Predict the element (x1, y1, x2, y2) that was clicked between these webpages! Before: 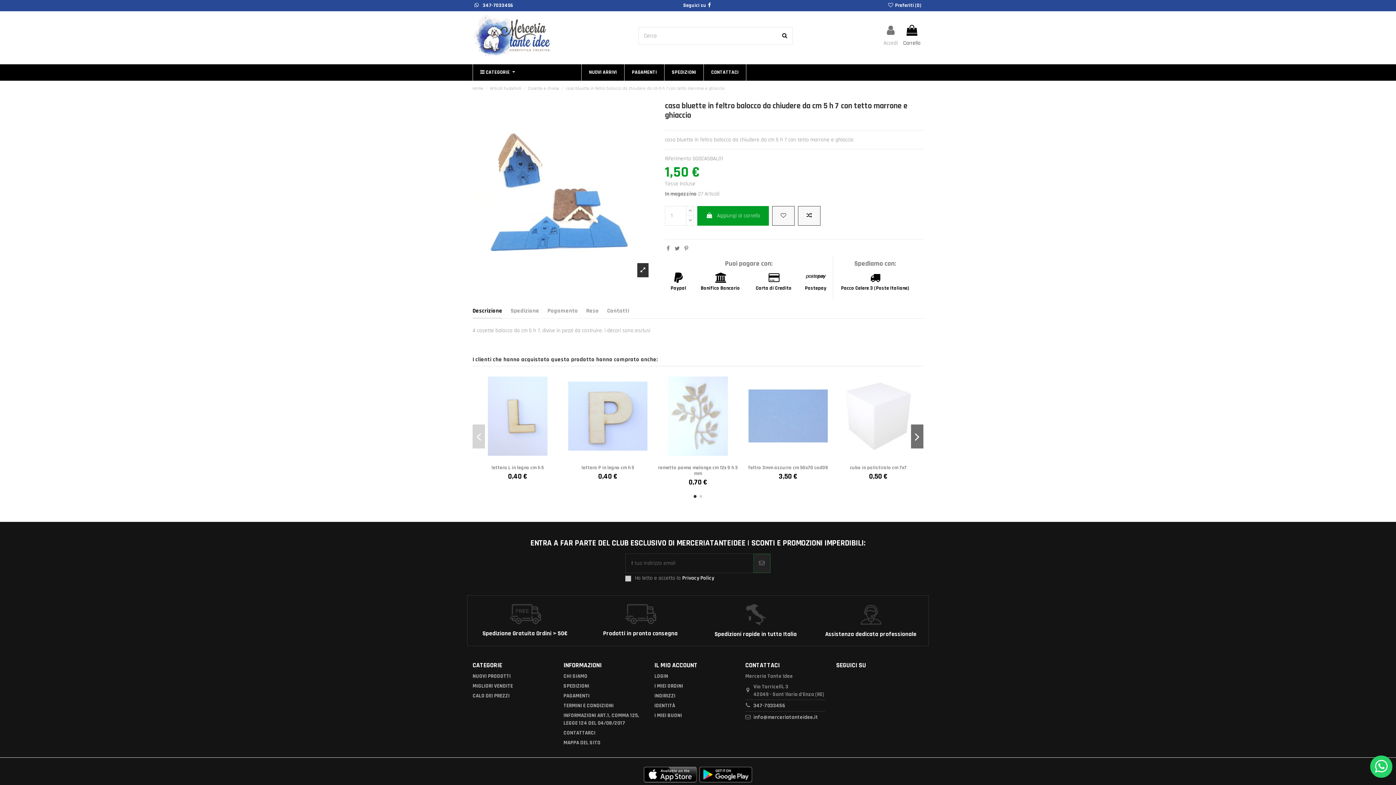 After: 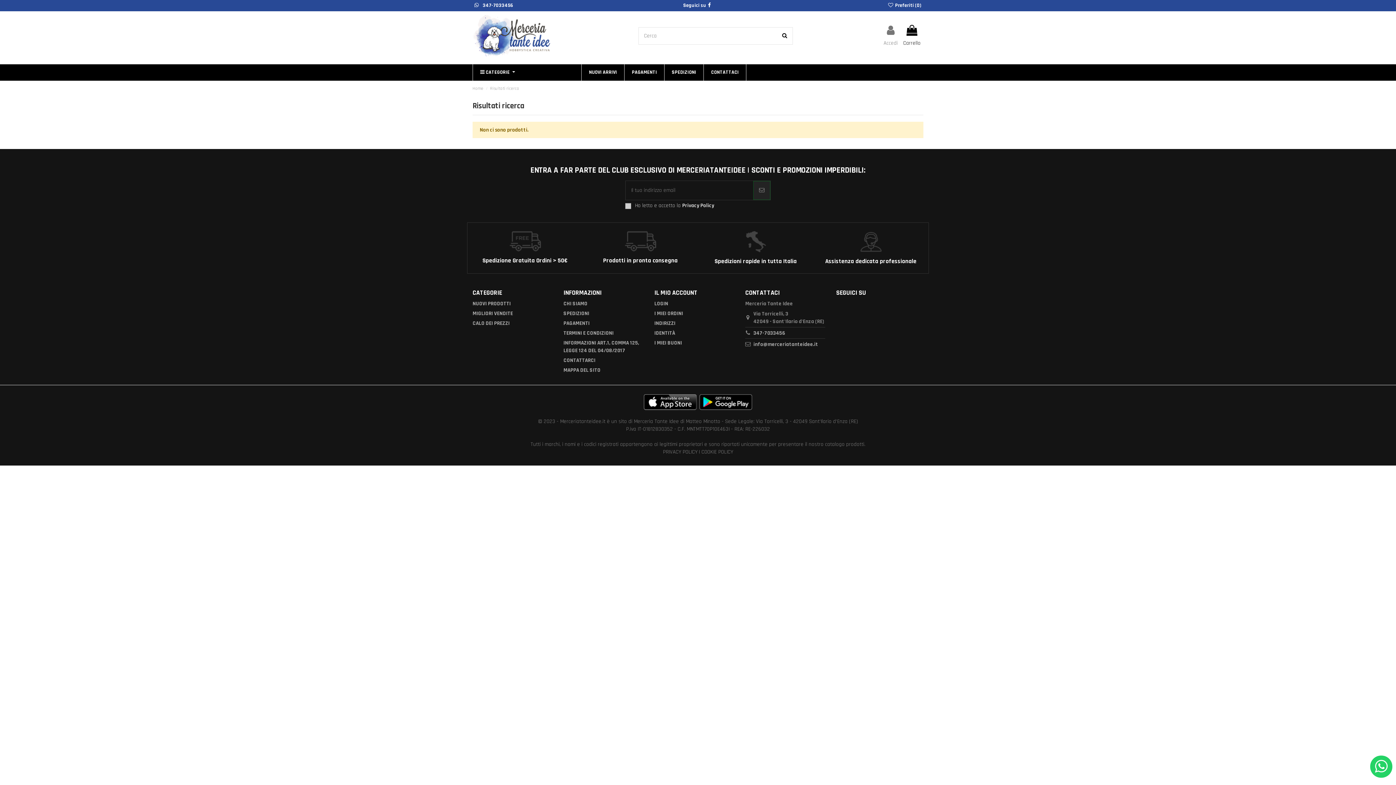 Action: bbox: (776, 27, 792, 44)